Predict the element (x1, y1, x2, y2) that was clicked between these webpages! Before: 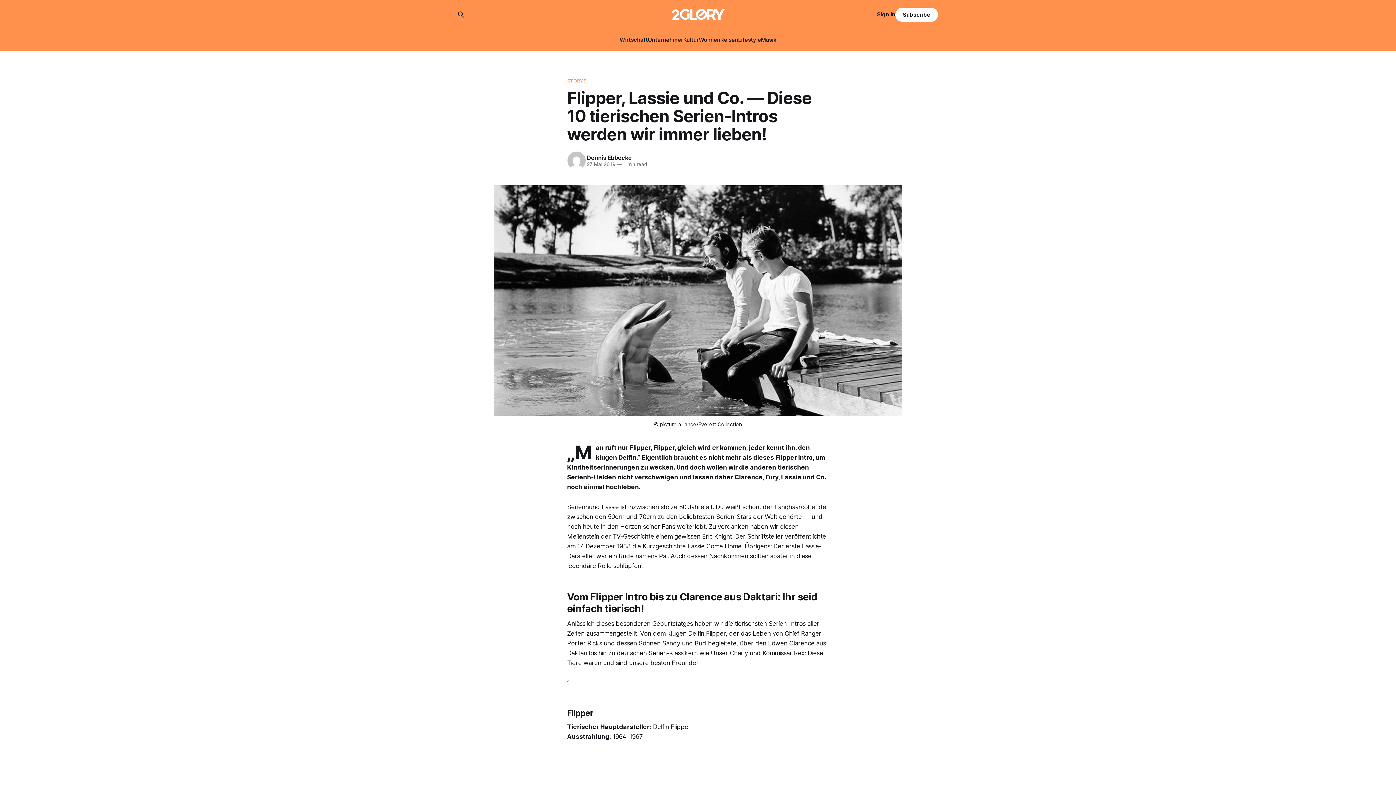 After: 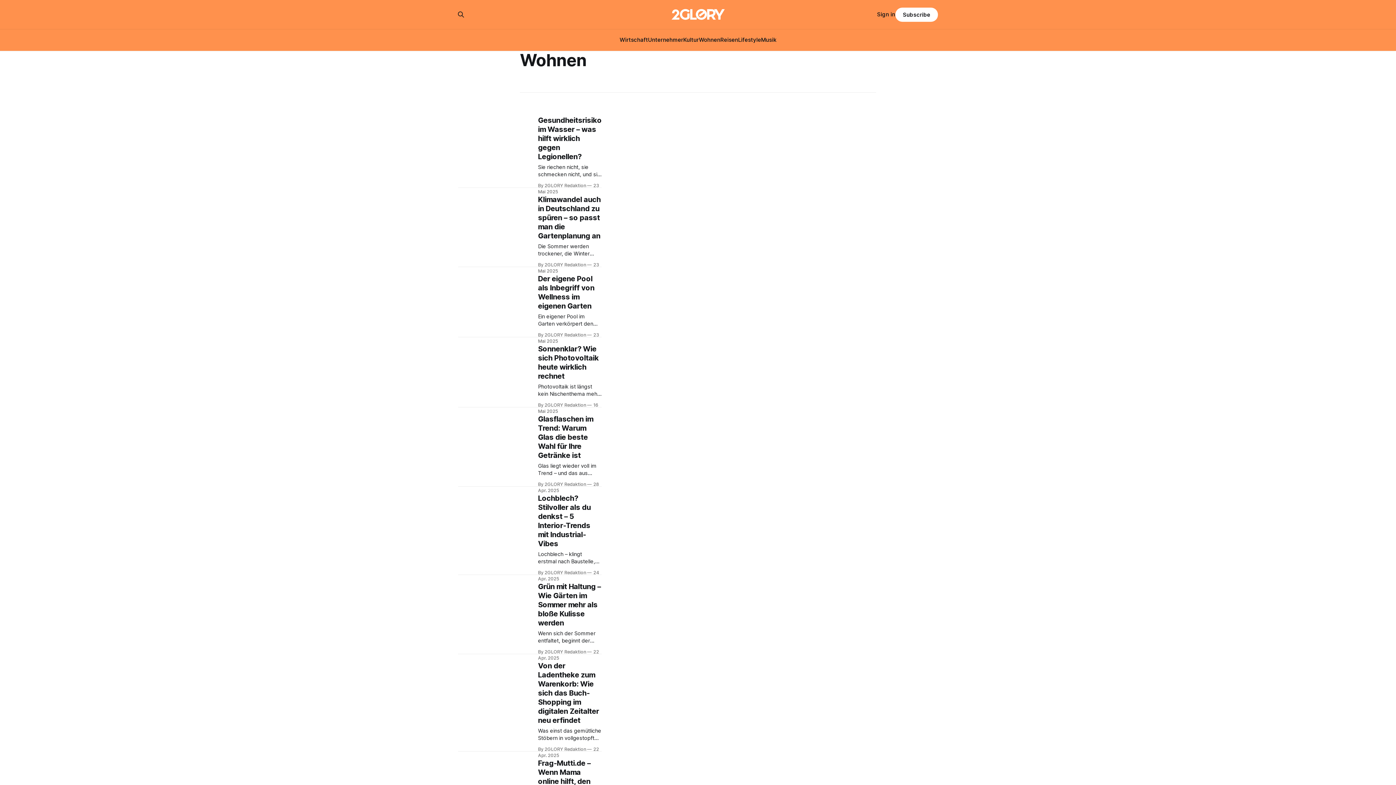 Action: bbox: (699, 36, 720, 43) label: Wohnen